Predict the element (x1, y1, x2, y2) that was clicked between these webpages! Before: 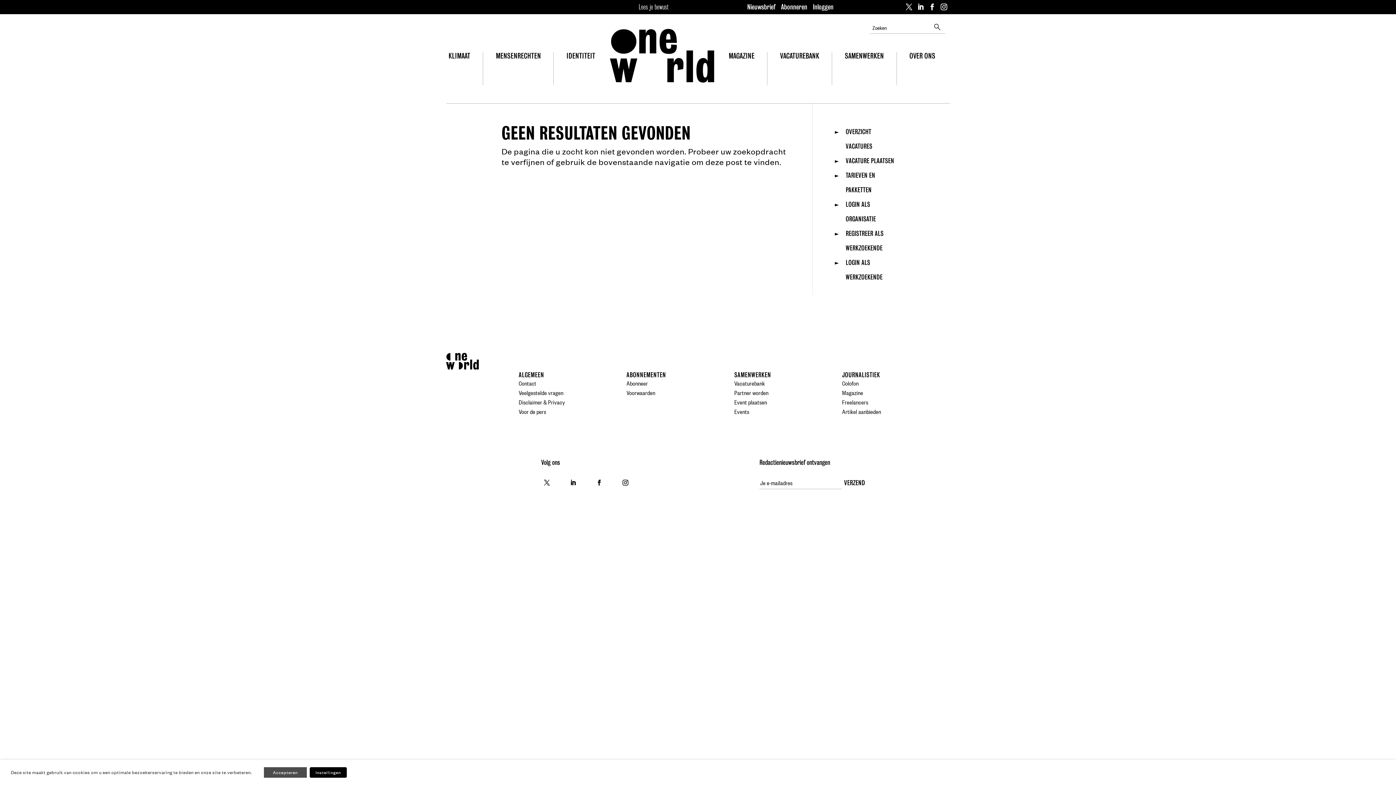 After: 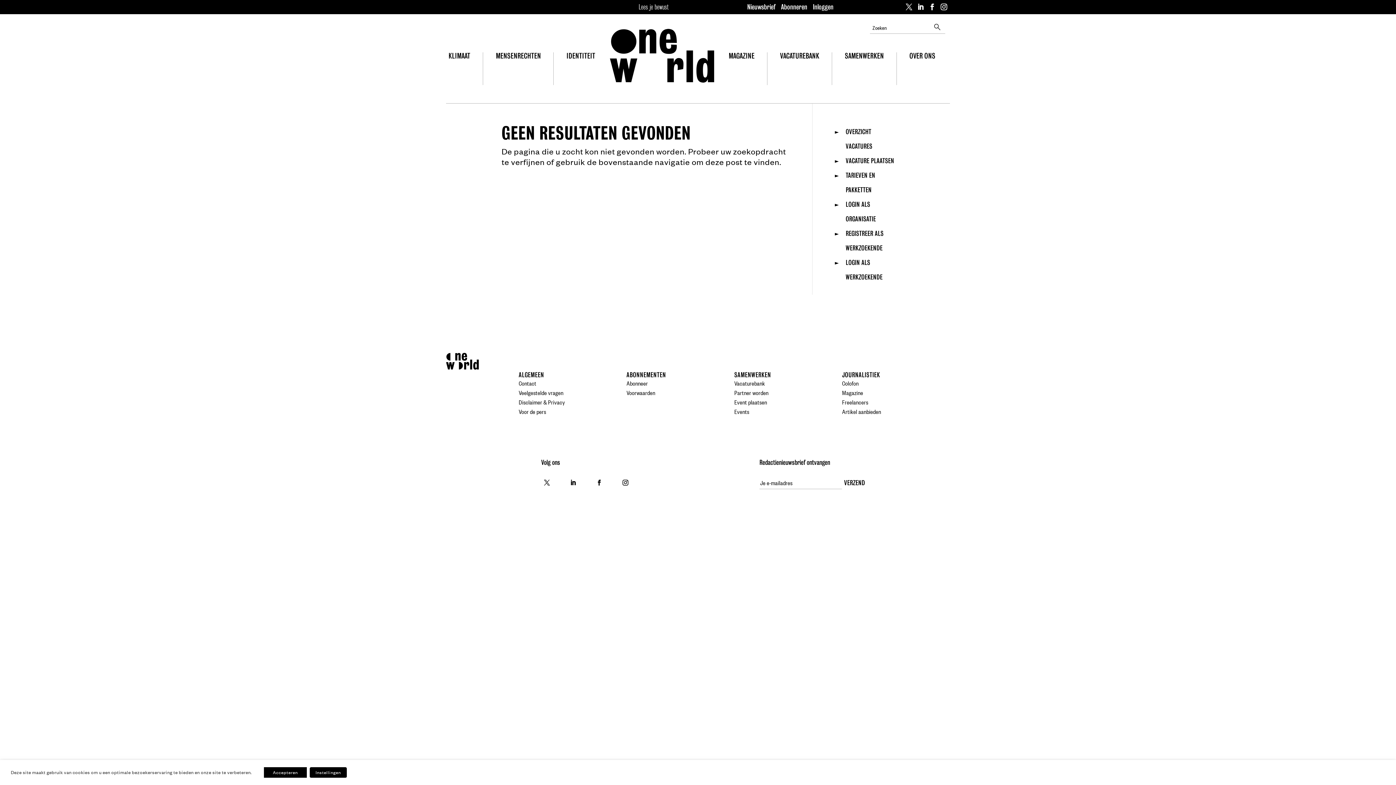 Action: bbox: (938, 0, 950, 11)